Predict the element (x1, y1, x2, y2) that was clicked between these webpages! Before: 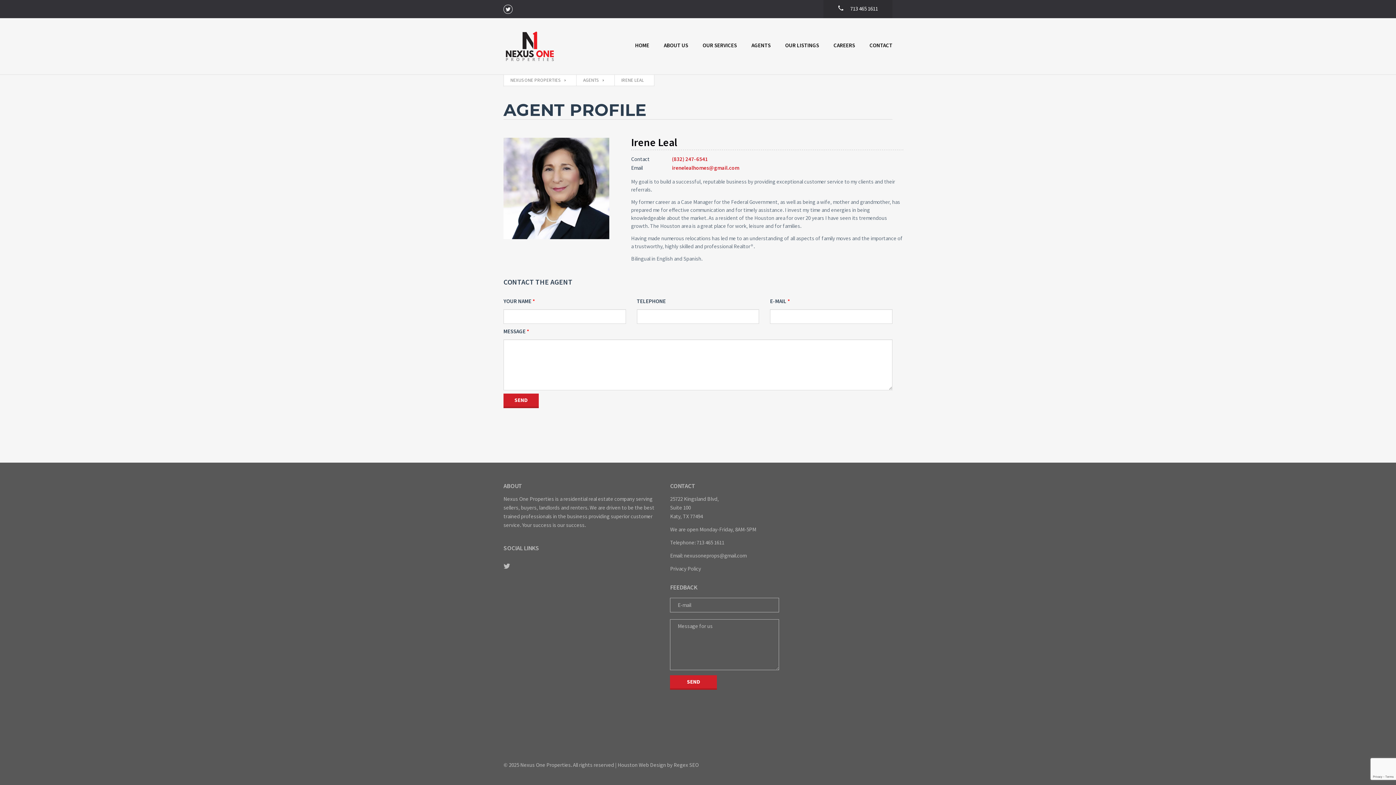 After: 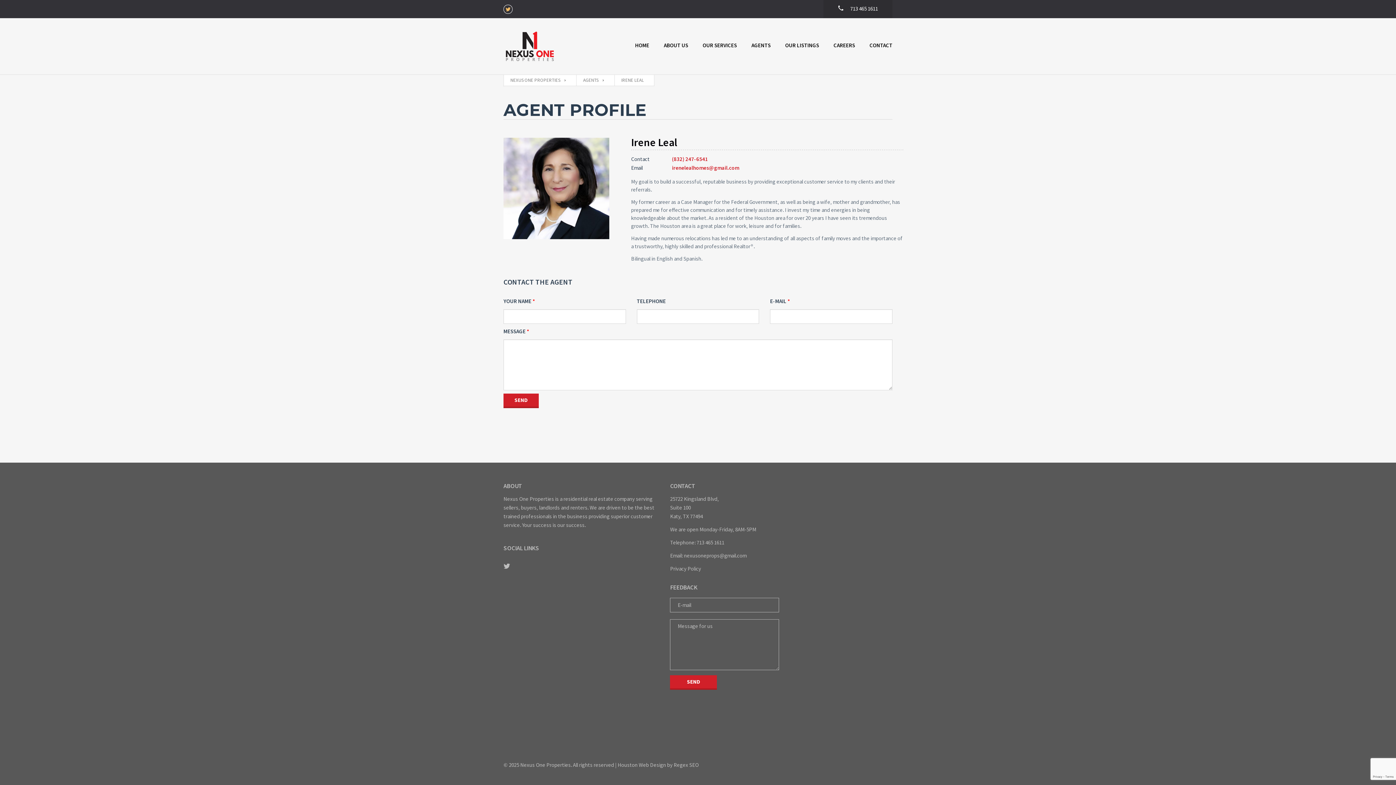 Action: bbox: (503, 4, 512, 13)